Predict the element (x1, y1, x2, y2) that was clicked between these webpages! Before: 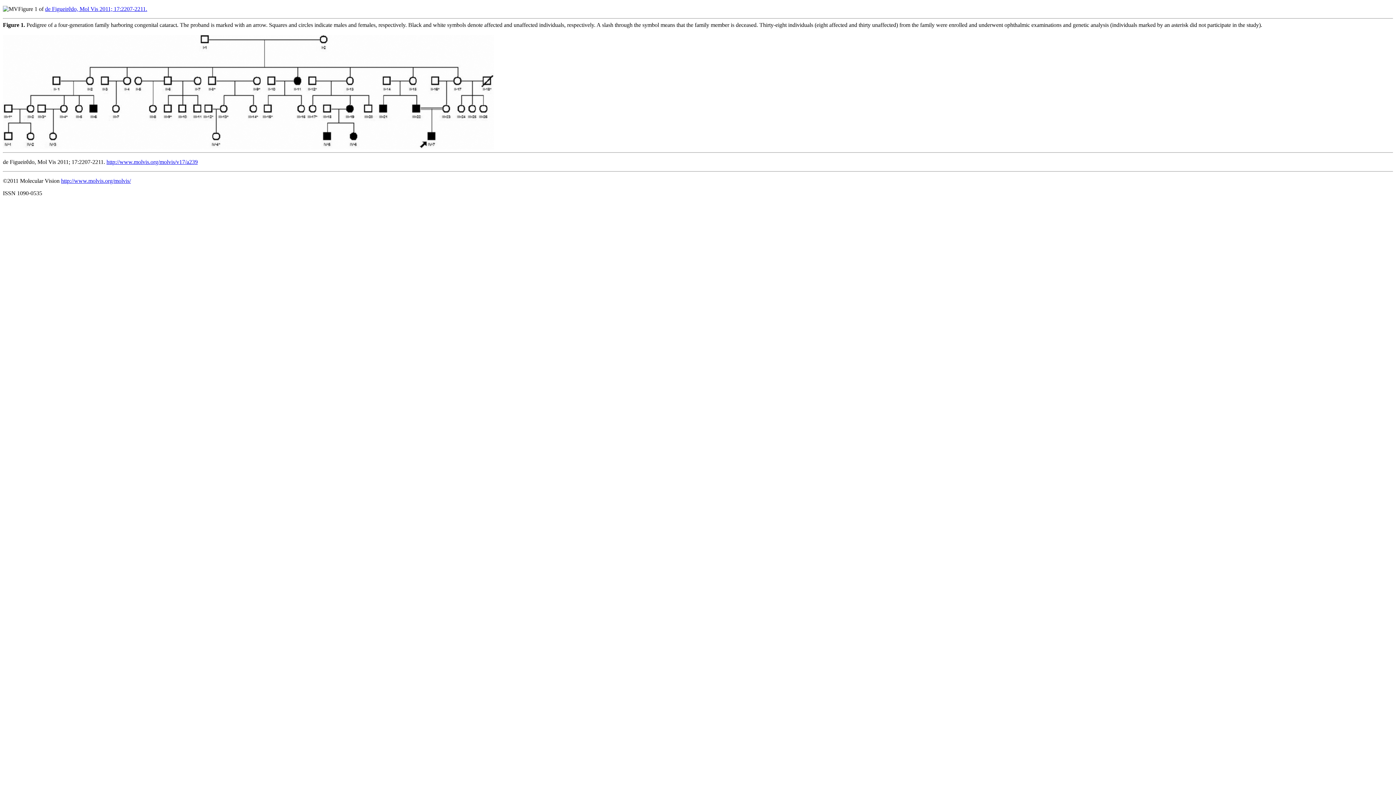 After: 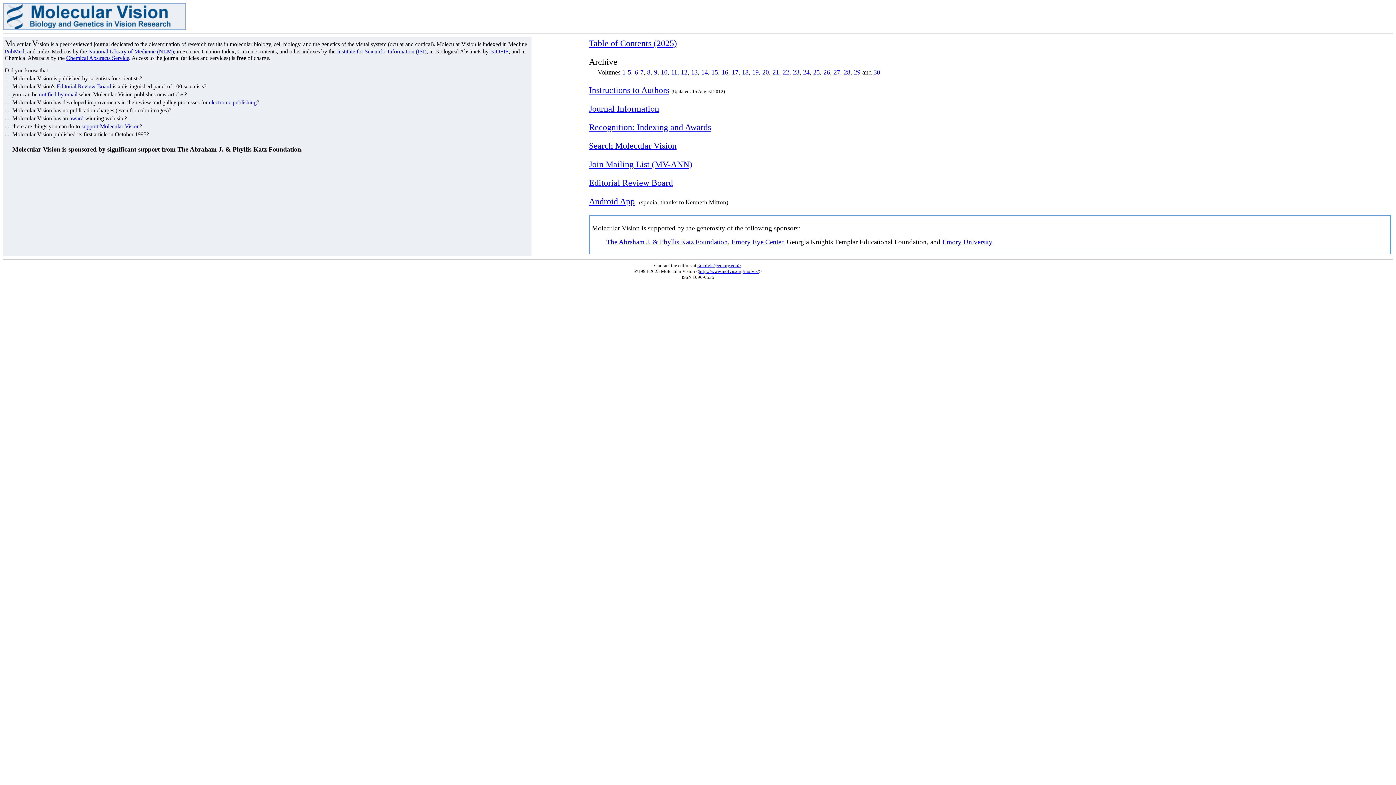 Action: label: http://www.molvis.org/molvis/ bbox: (61, 177, 130, 184)